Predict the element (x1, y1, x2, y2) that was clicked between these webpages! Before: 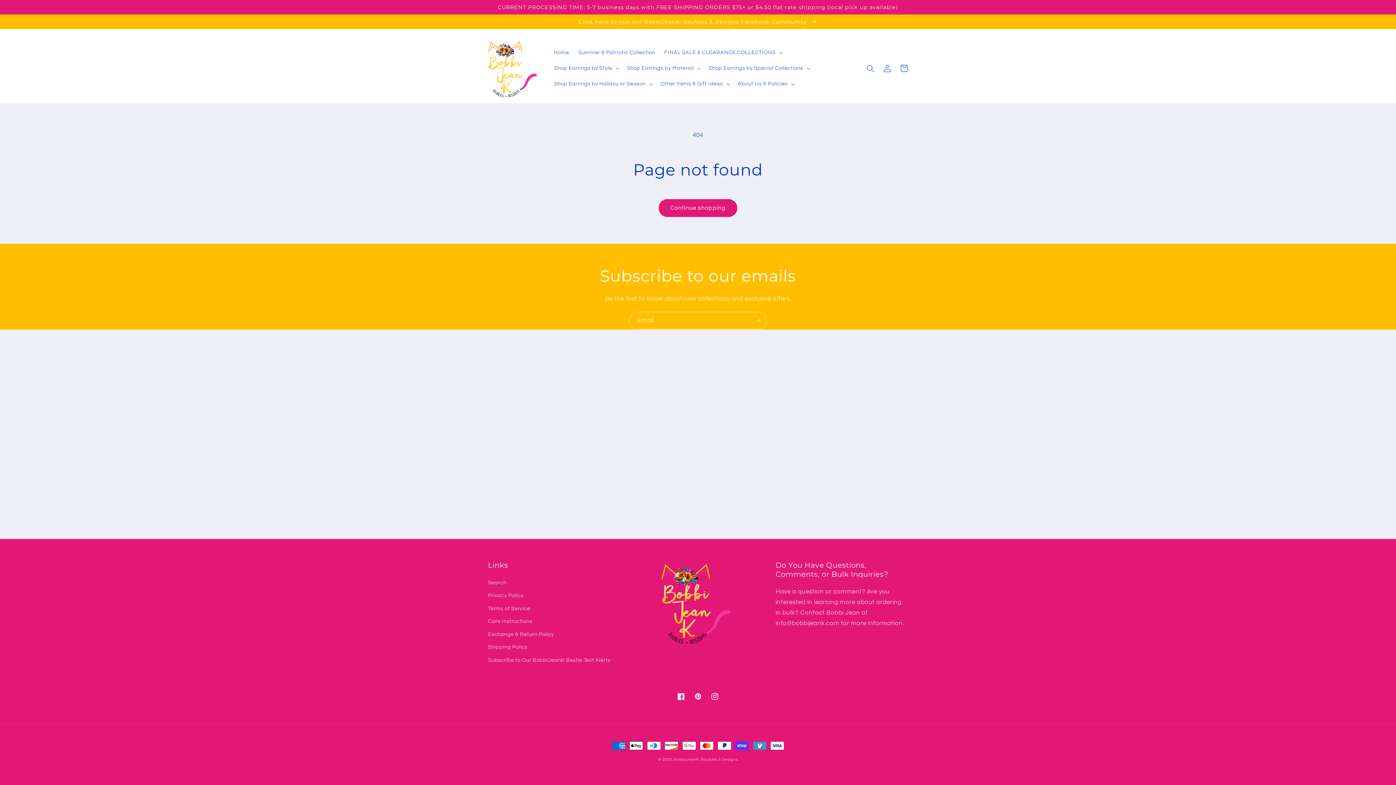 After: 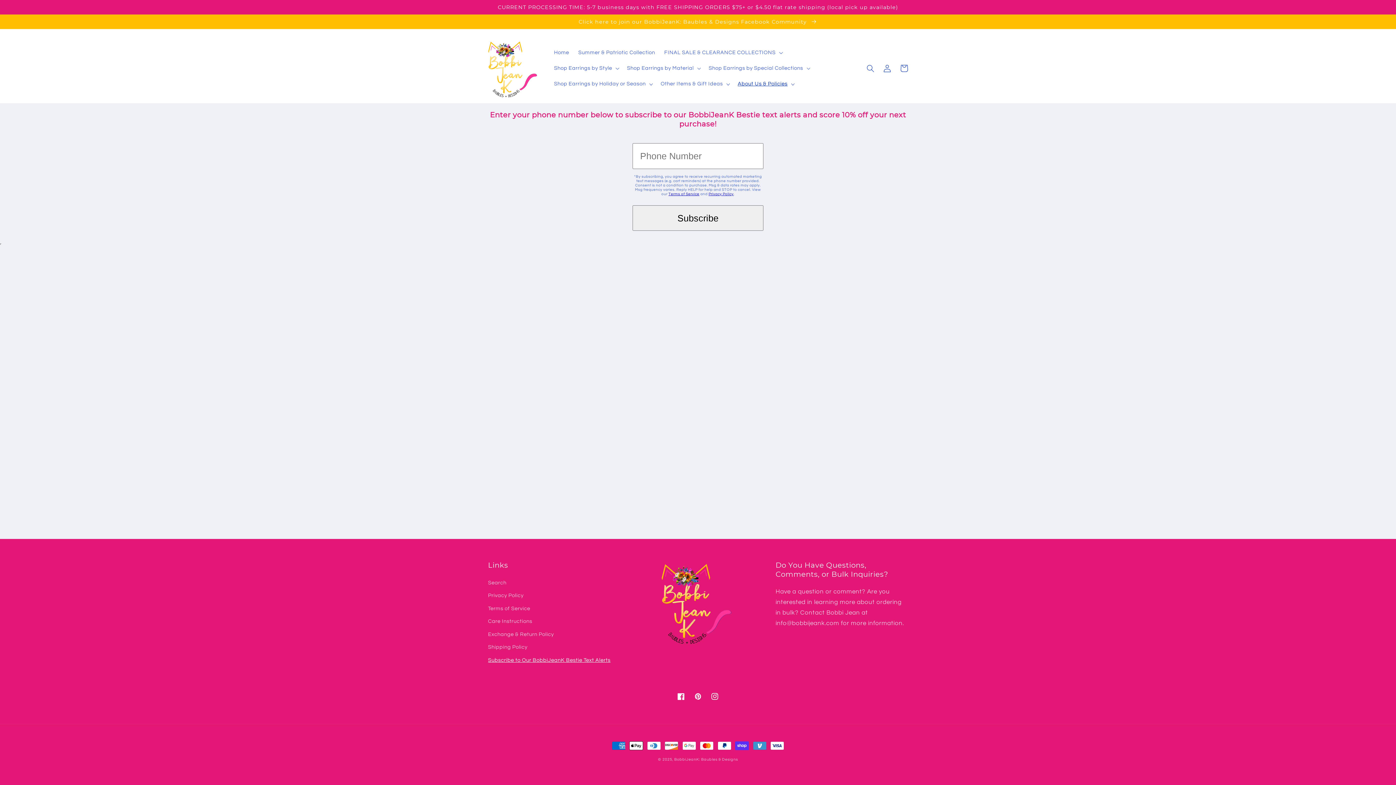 Action: bbox: (488, 653, 610, 666) label: Subscribe to Our BobbiJeanK Bestie Text Alerts